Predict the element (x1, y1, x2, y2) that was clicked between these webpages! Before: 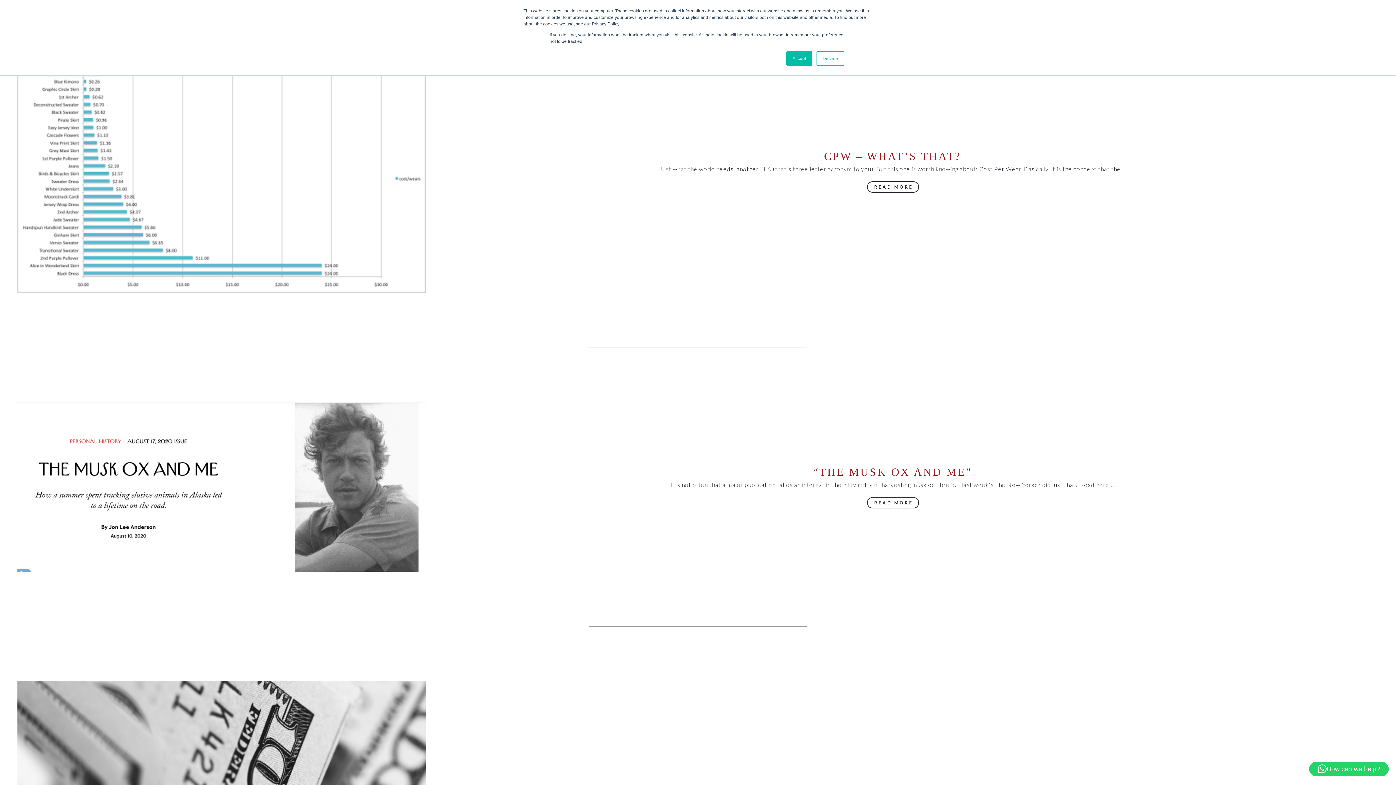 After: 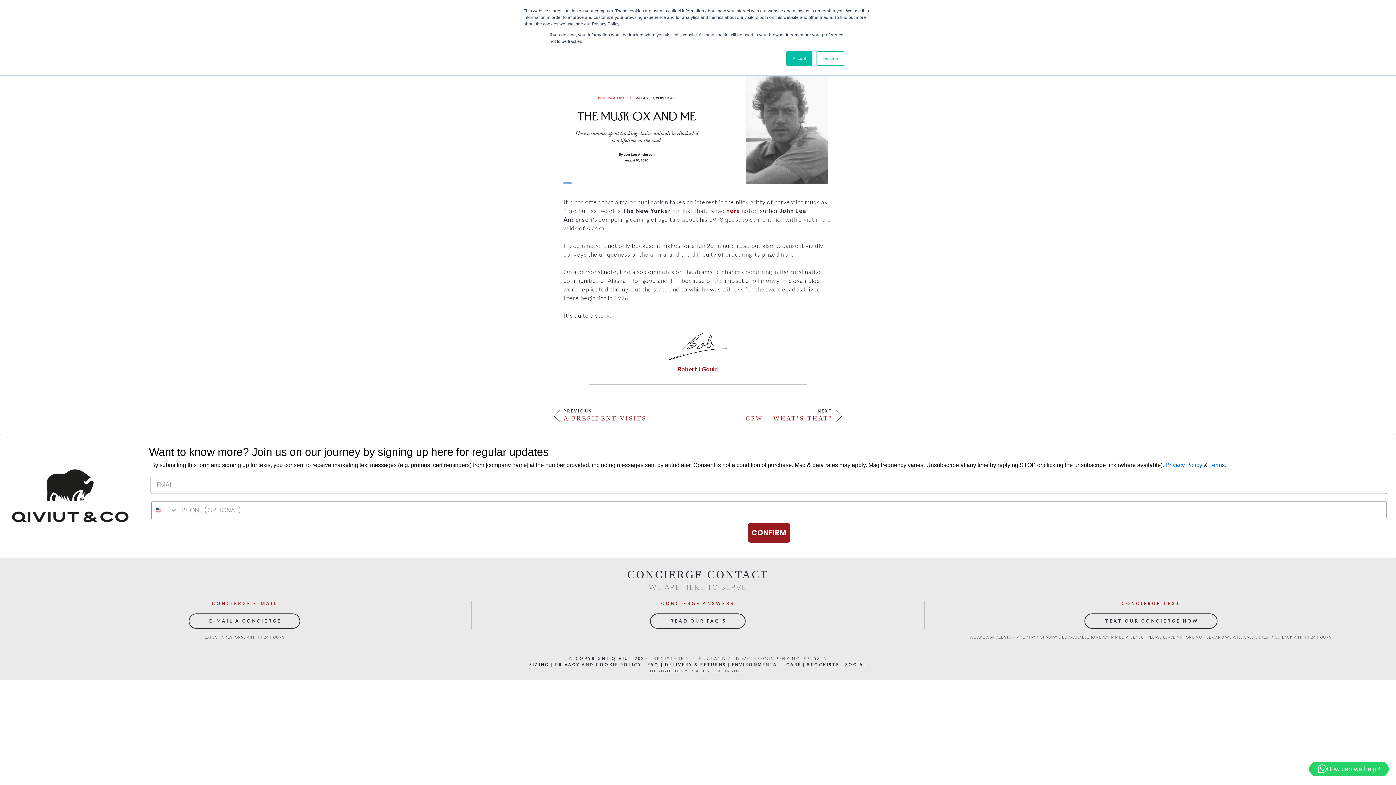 Action: bbox: (17, 566, 425, 573)